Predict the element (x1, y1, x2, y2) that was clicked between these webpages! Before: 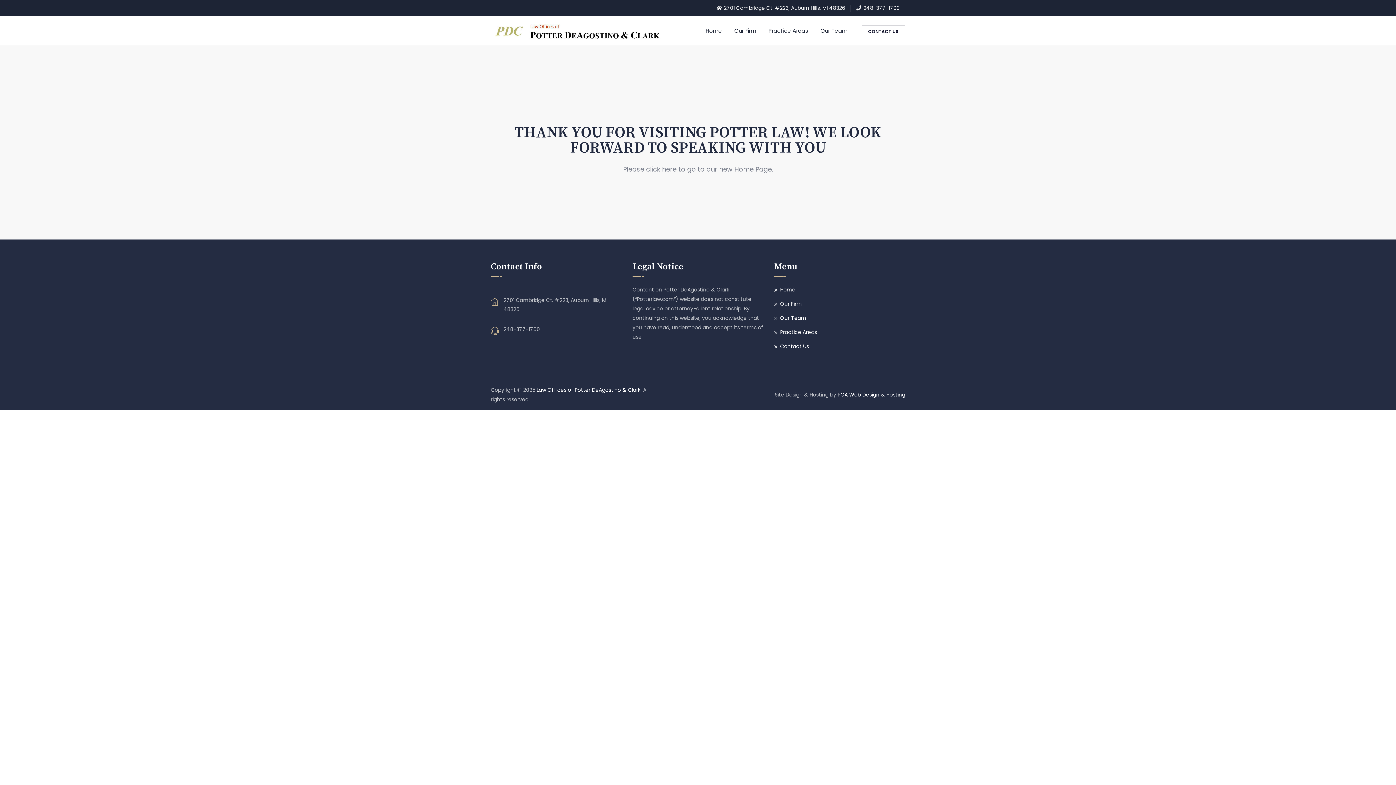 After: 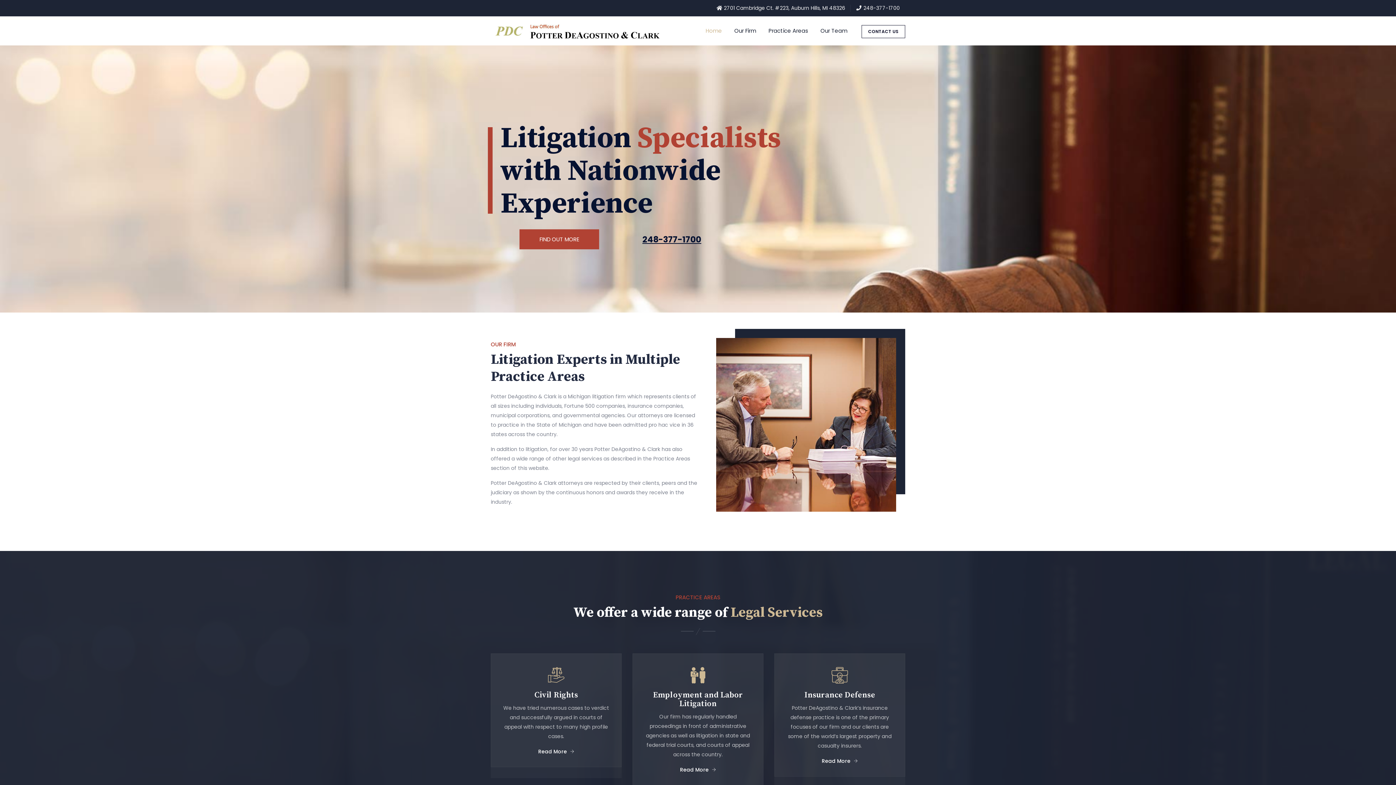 Action: bbox: (536, 386, 640, 393) label: Law Offices of Potter DeAgostino & Clark